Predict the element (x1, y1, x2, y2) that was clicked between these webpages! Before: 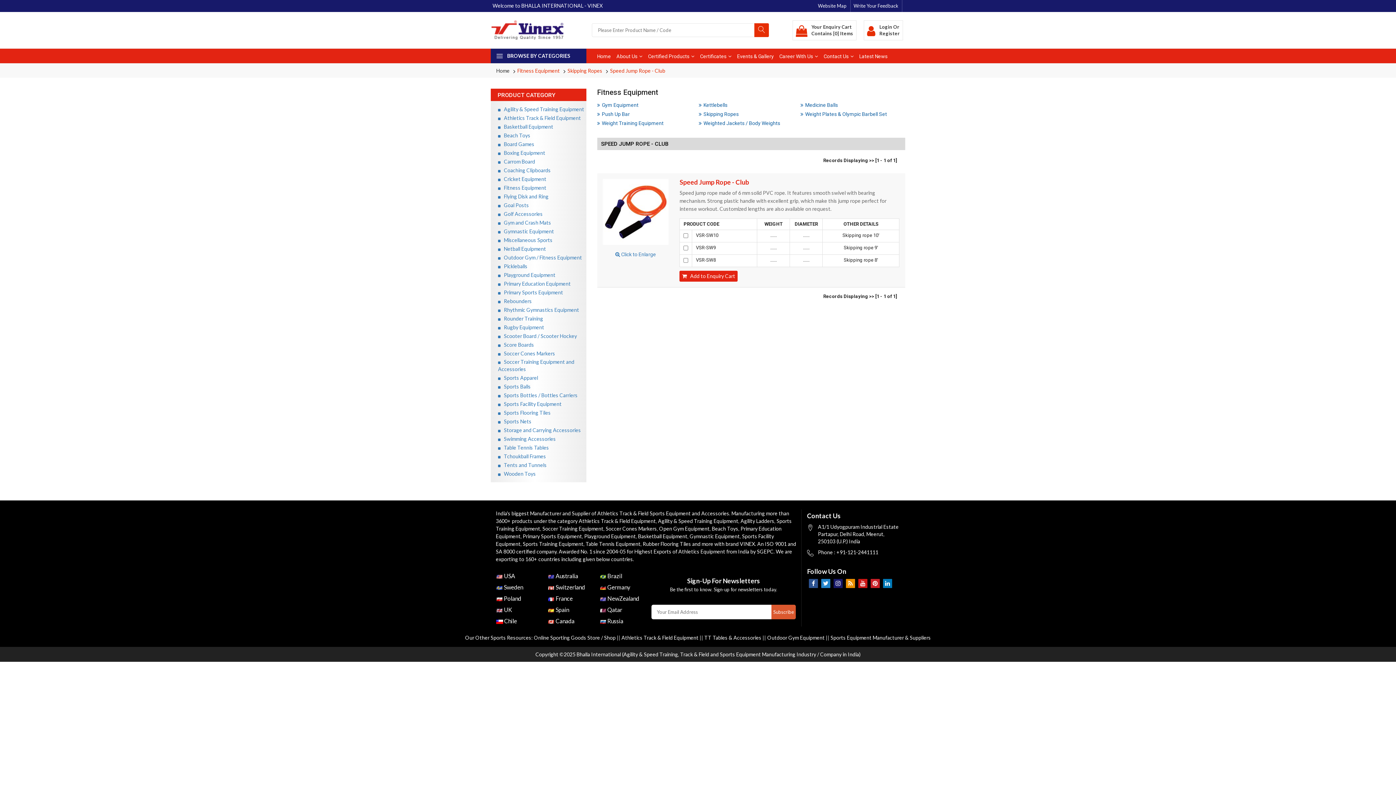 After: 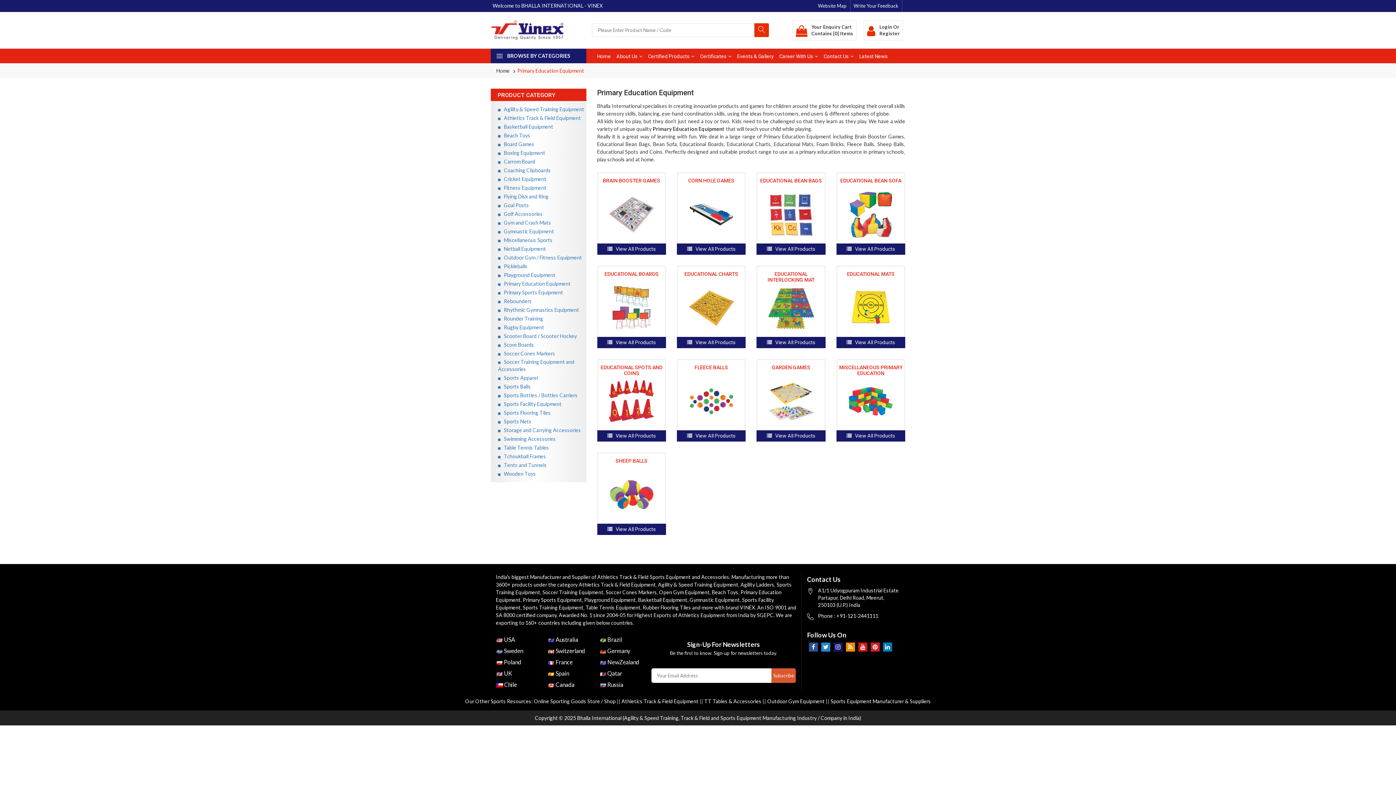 Action: label:    Primary Education Equipment bbox: (498, 280, 570, 286)